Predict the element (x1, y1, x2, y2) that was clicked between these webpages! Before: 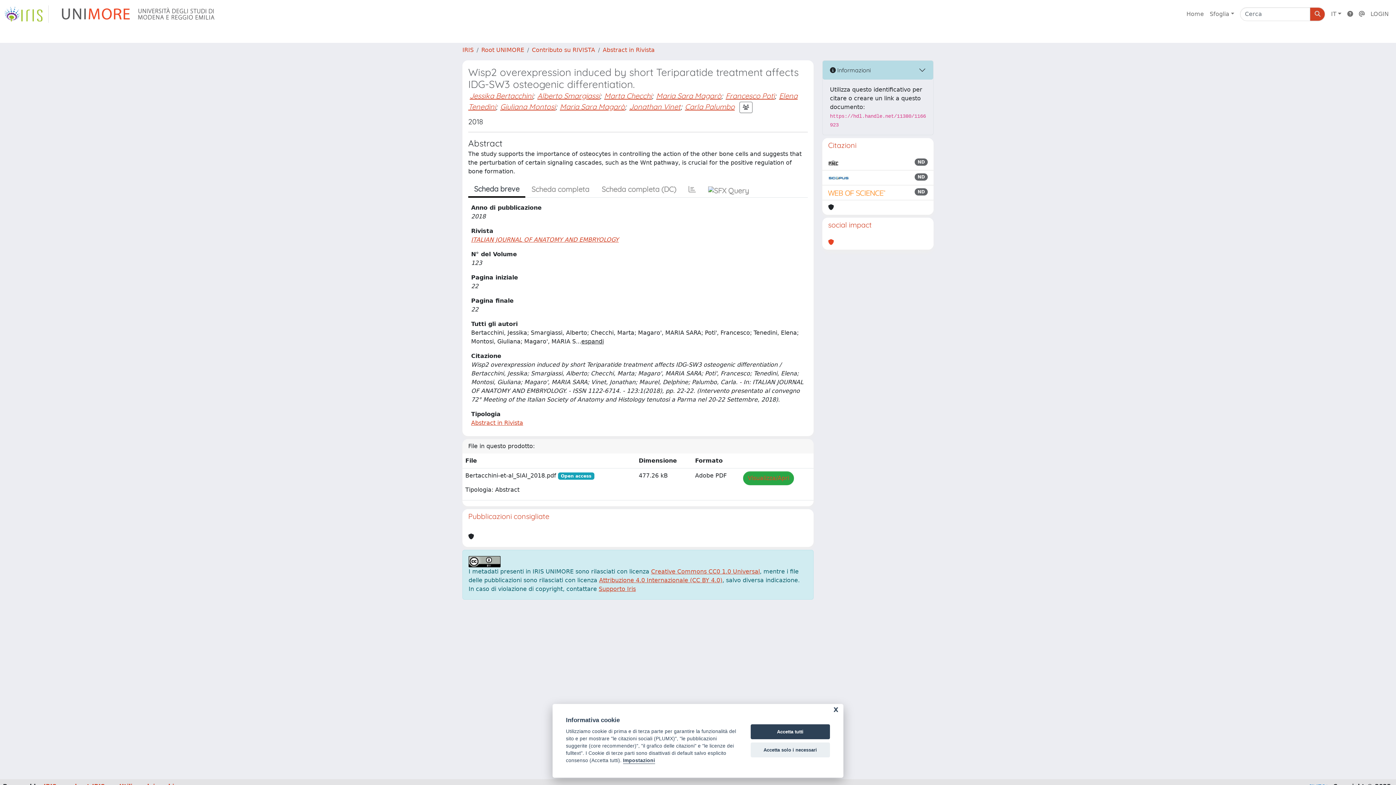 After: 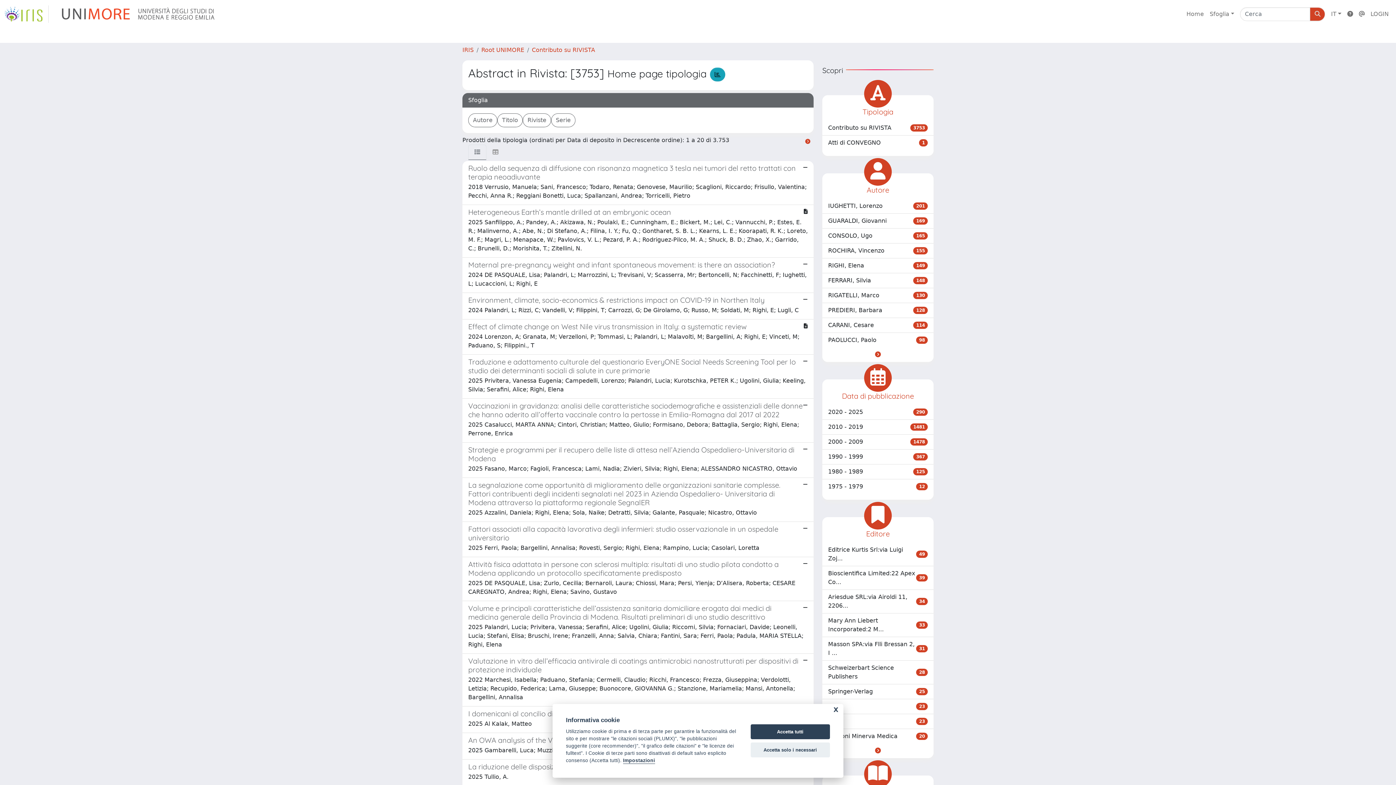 Action: label: Abstract in Rivista bbox: (471, 419, 523, 426)